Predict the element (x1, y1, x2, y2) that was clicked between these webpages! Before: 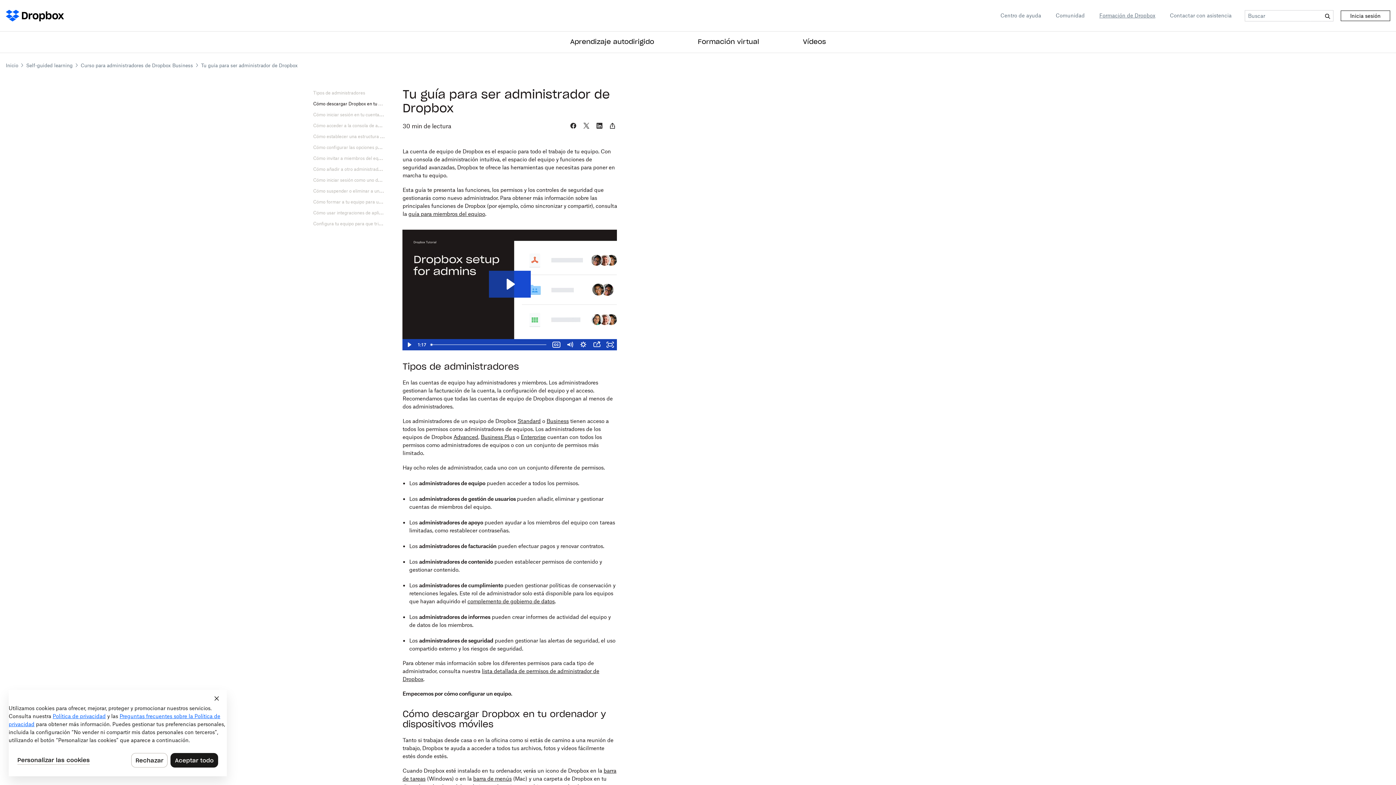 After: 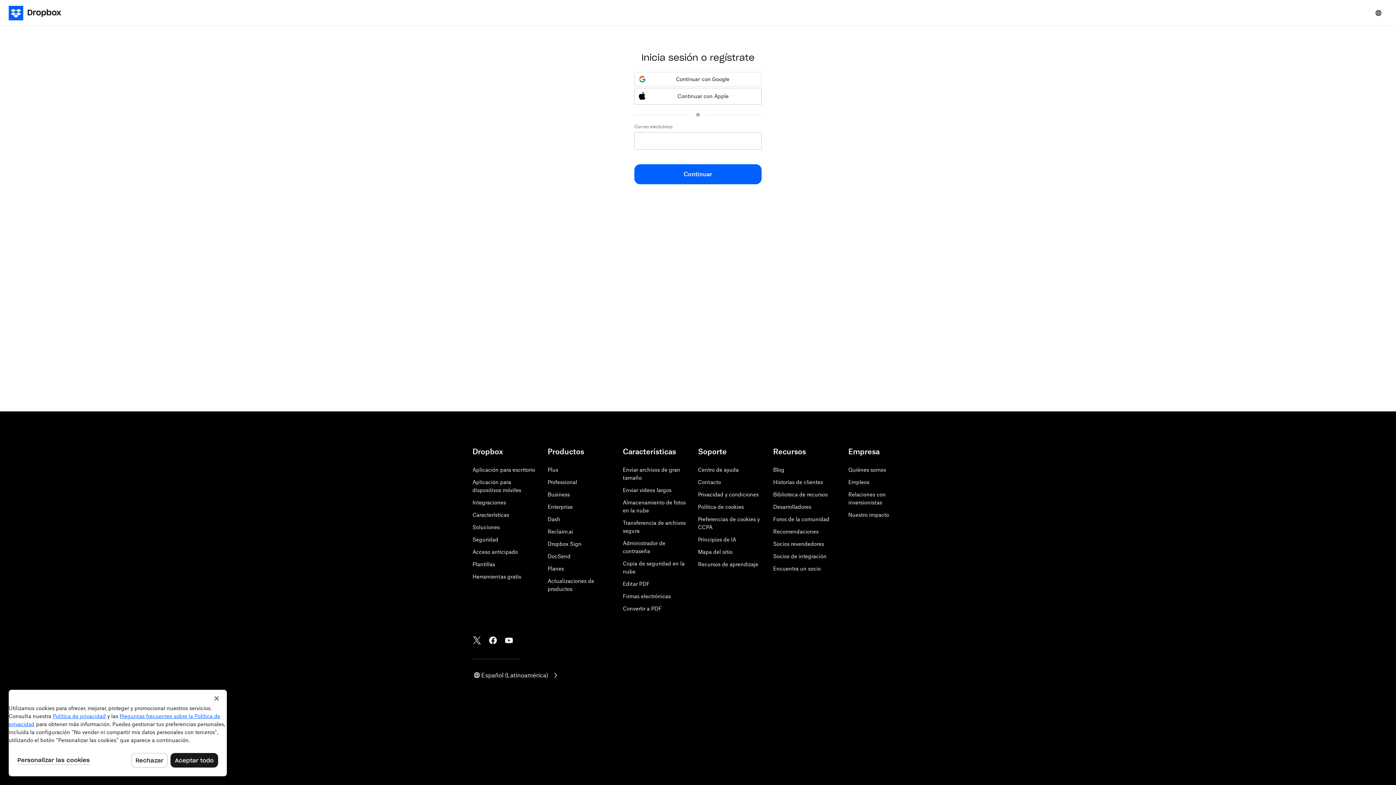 Action: label: Inicia sesión bbox: (1341, 10, 1390, 20)